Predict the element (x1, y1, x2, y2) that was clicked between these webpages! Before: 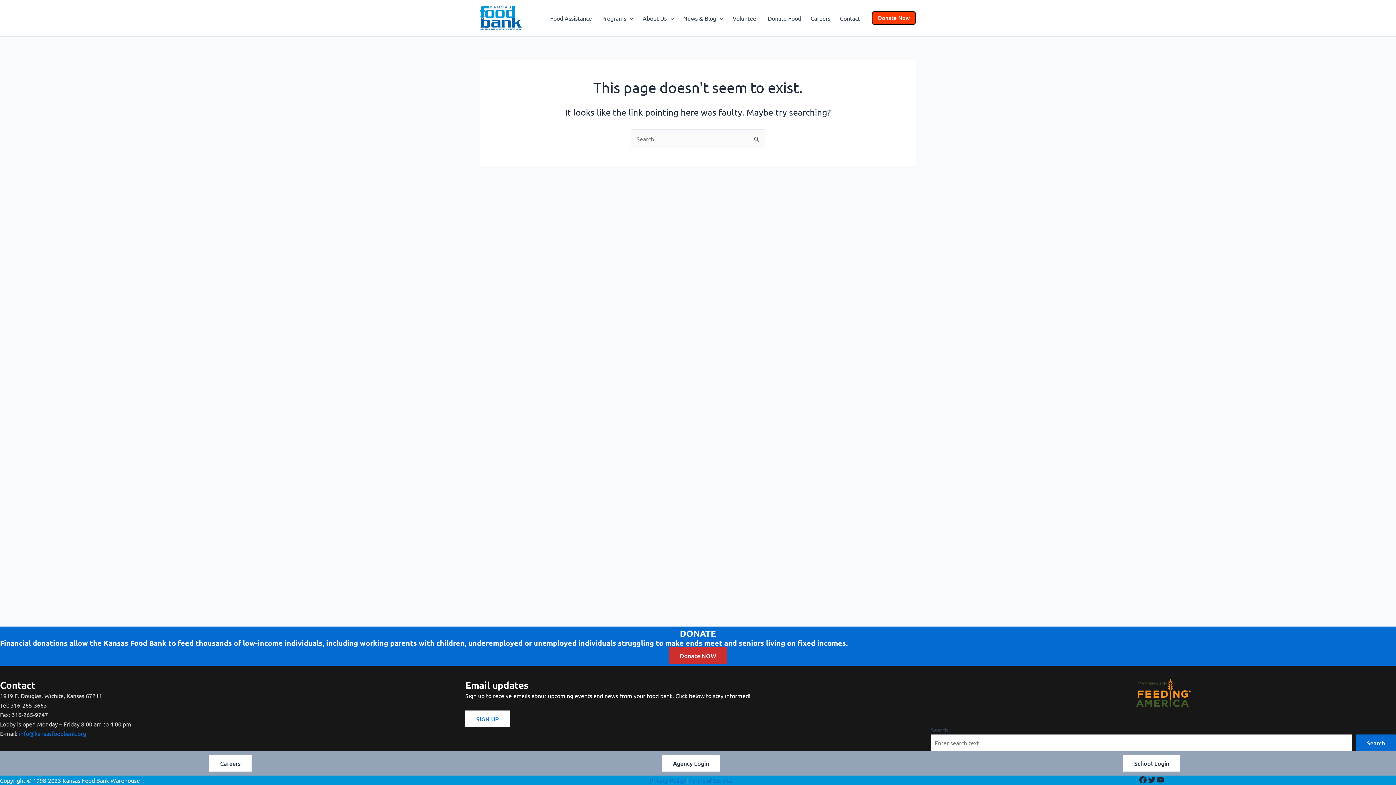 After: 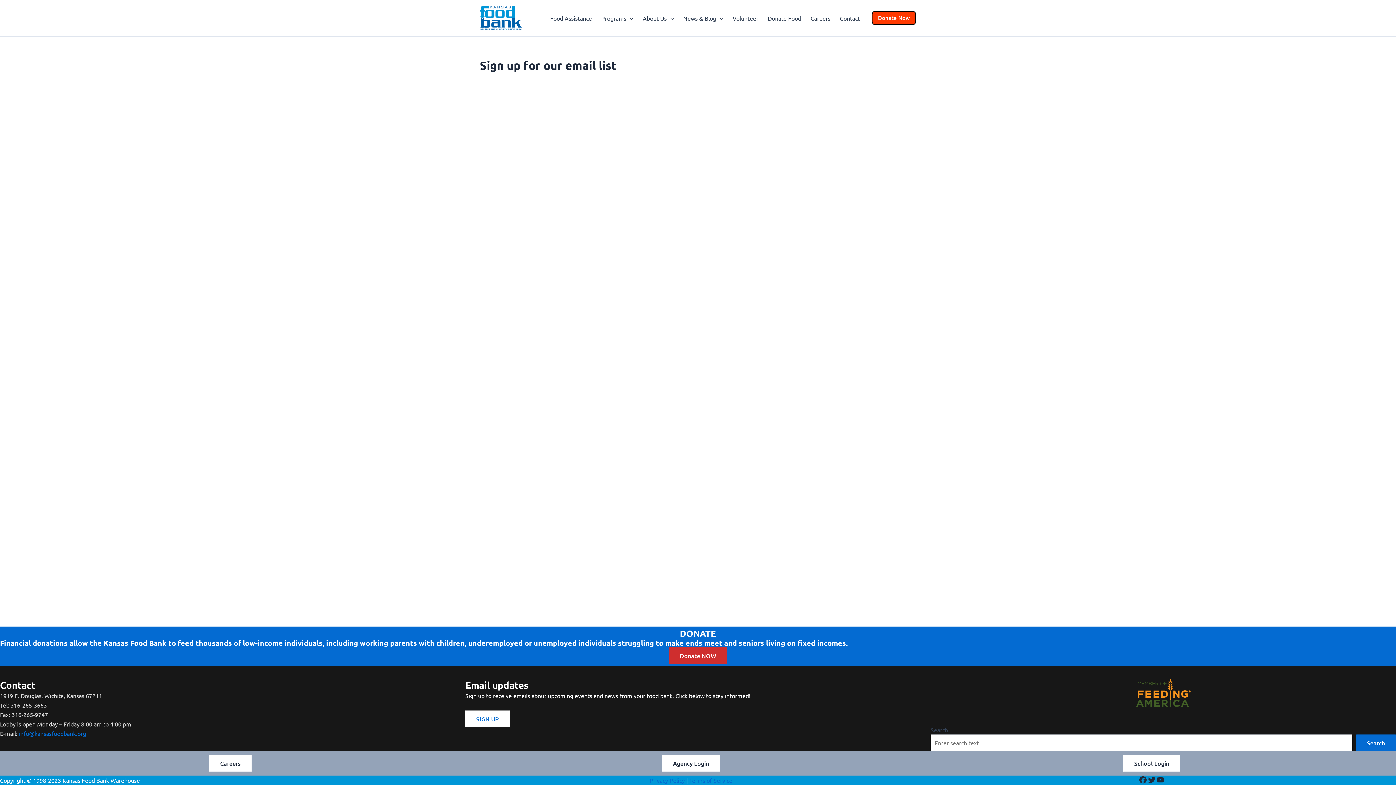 Action: label: SIGN UP bbox: (465, 710, 509, 727)